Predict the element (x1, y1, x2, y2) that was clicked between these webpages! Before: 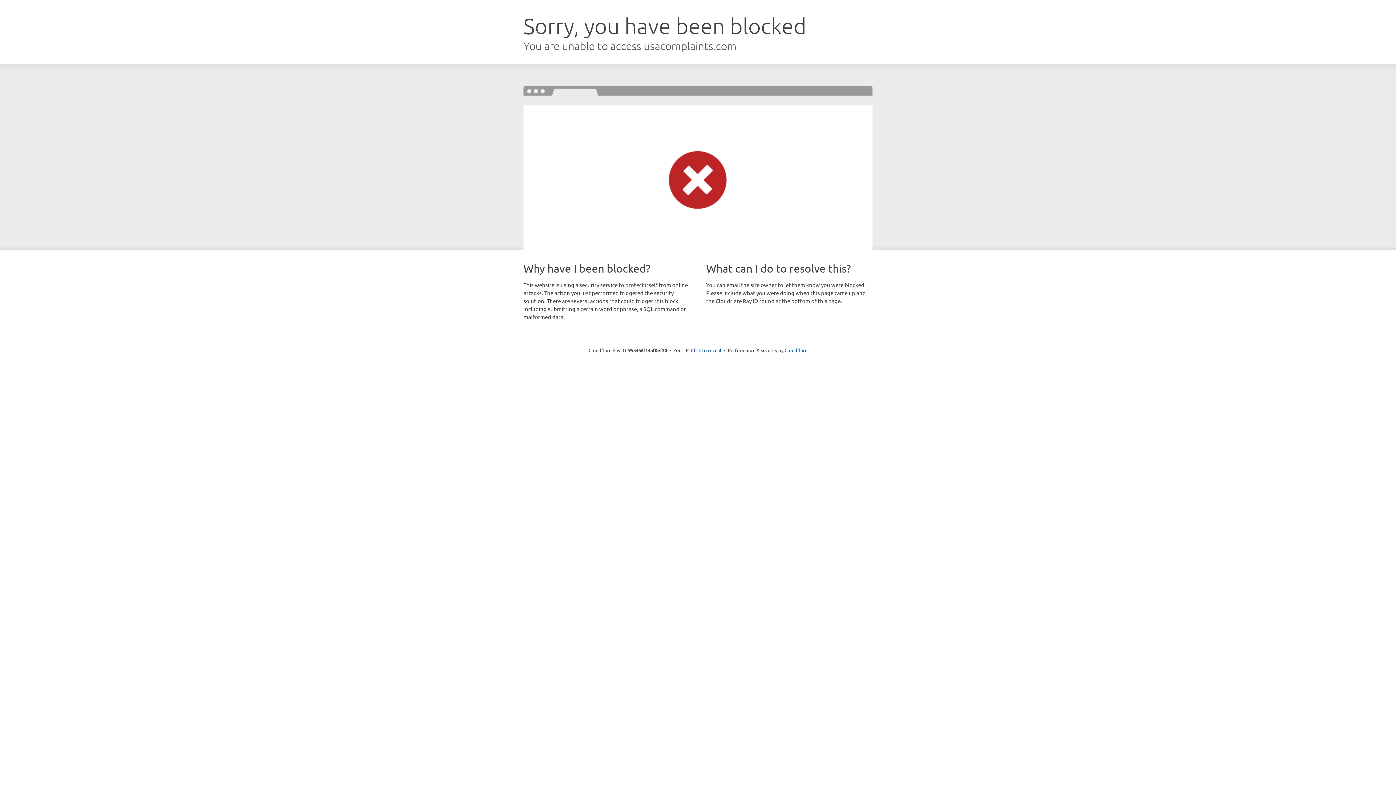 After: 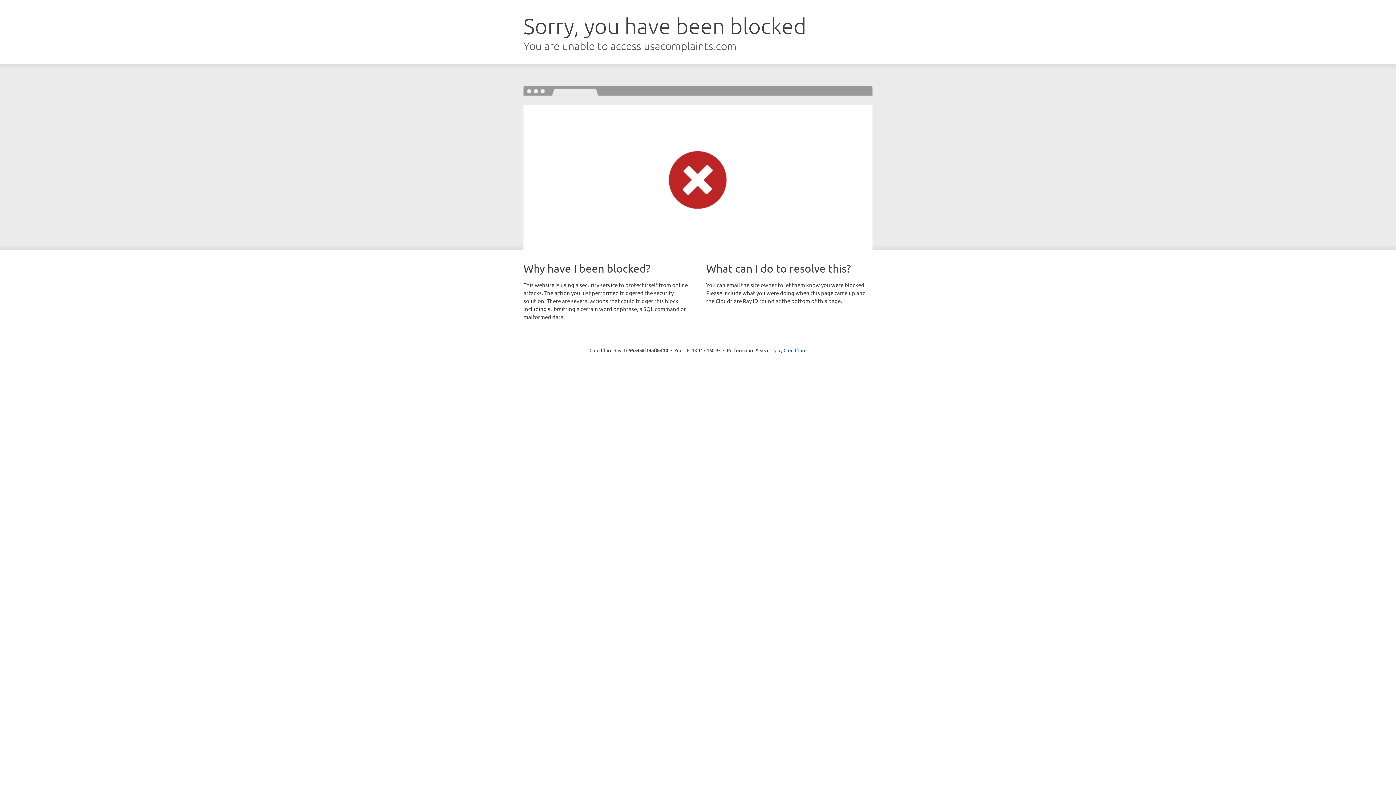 Action: label: Click to reveal bbox: (691, 346, 721, 353)